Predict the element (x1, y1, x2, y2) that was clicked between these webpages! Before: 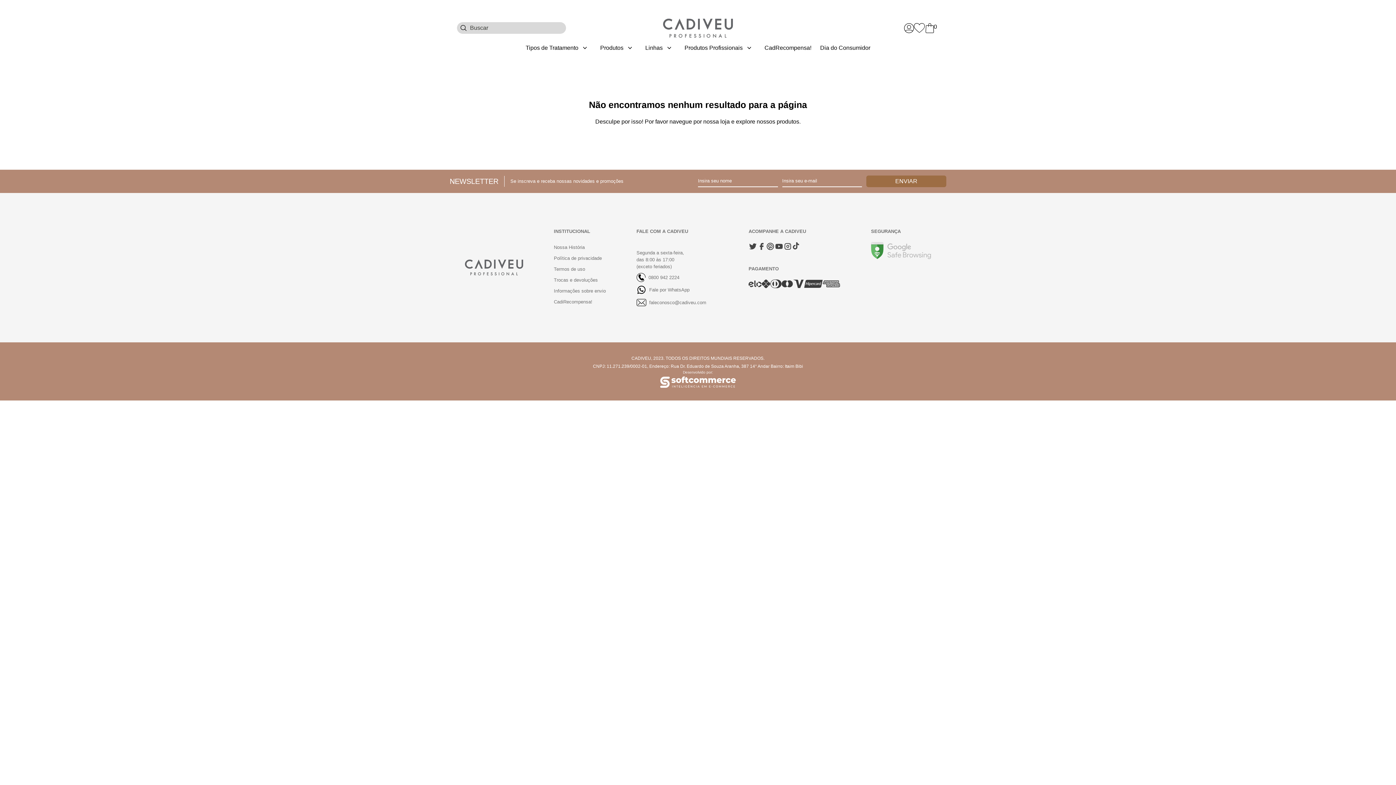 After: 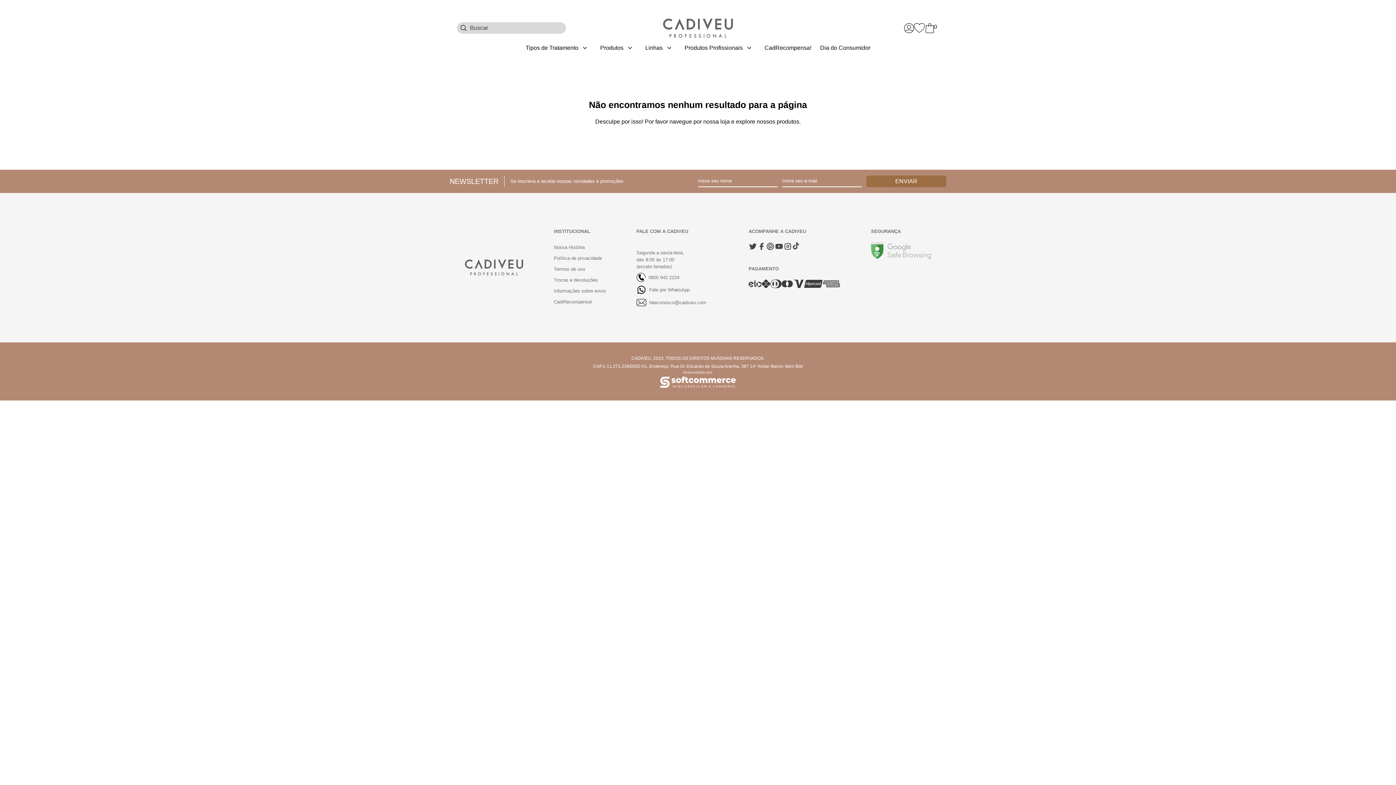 Action: bbox: (636, 282, 718, 294) label: Fale por WhatsApp